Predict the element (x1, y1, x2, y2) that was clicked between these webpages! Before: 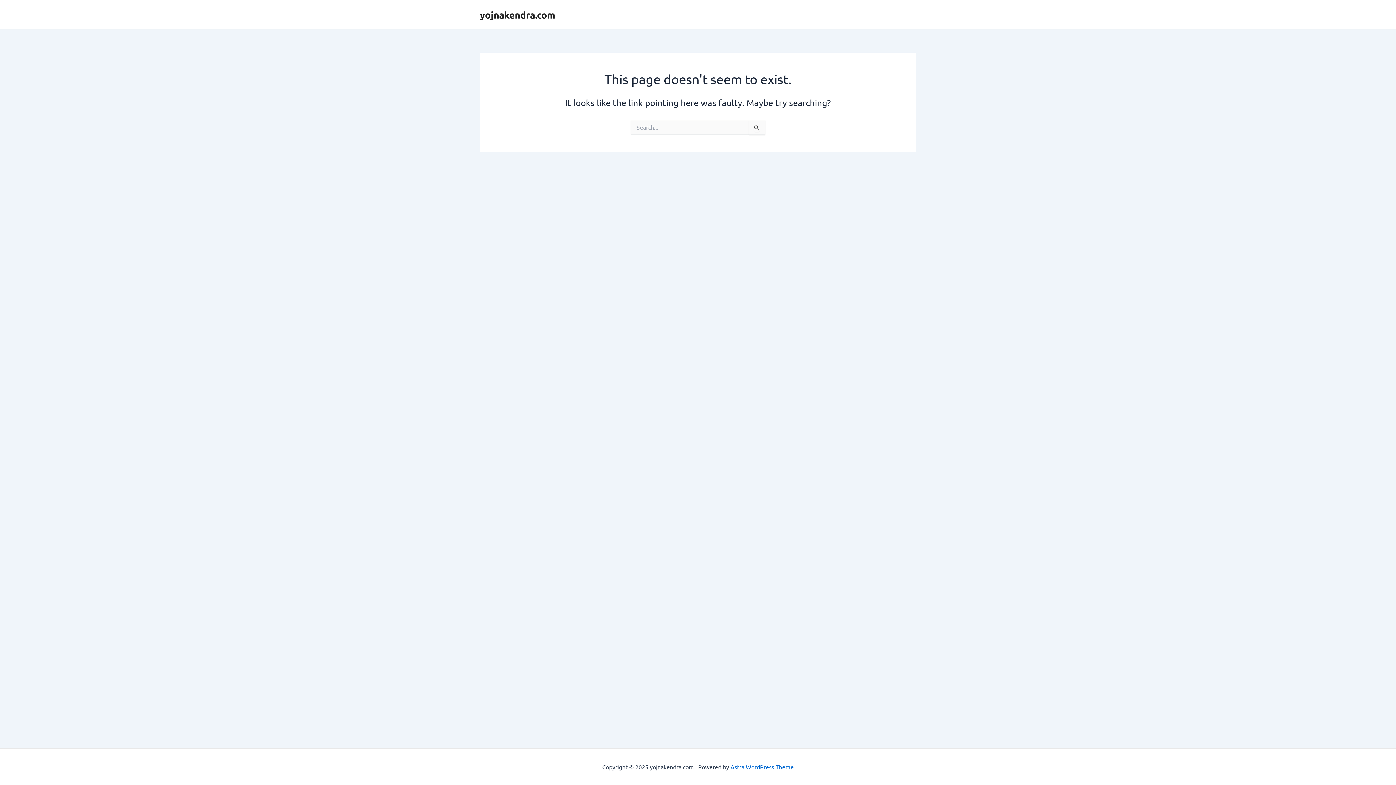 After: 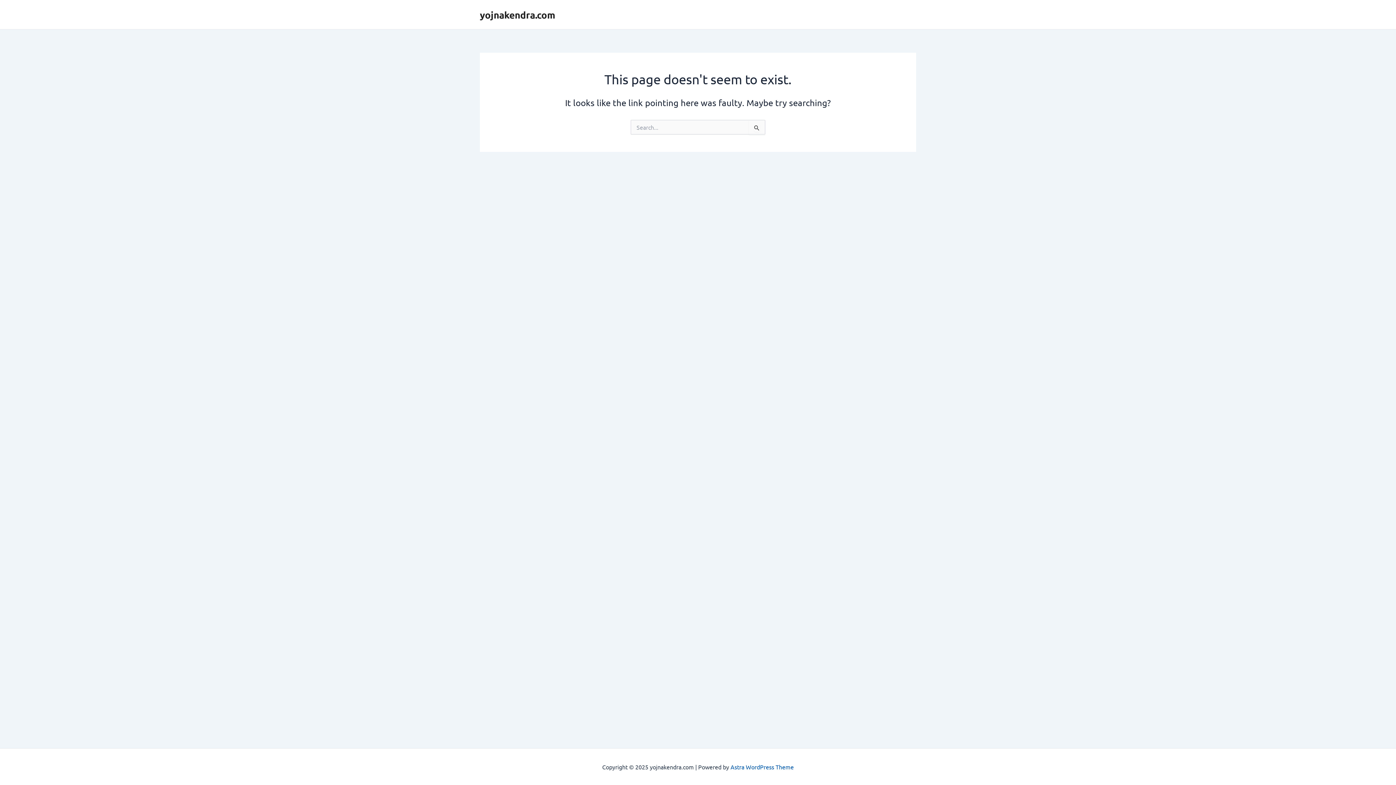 Action: bbox: (730, 763, 794, 770) label: Astra WordPress Theme